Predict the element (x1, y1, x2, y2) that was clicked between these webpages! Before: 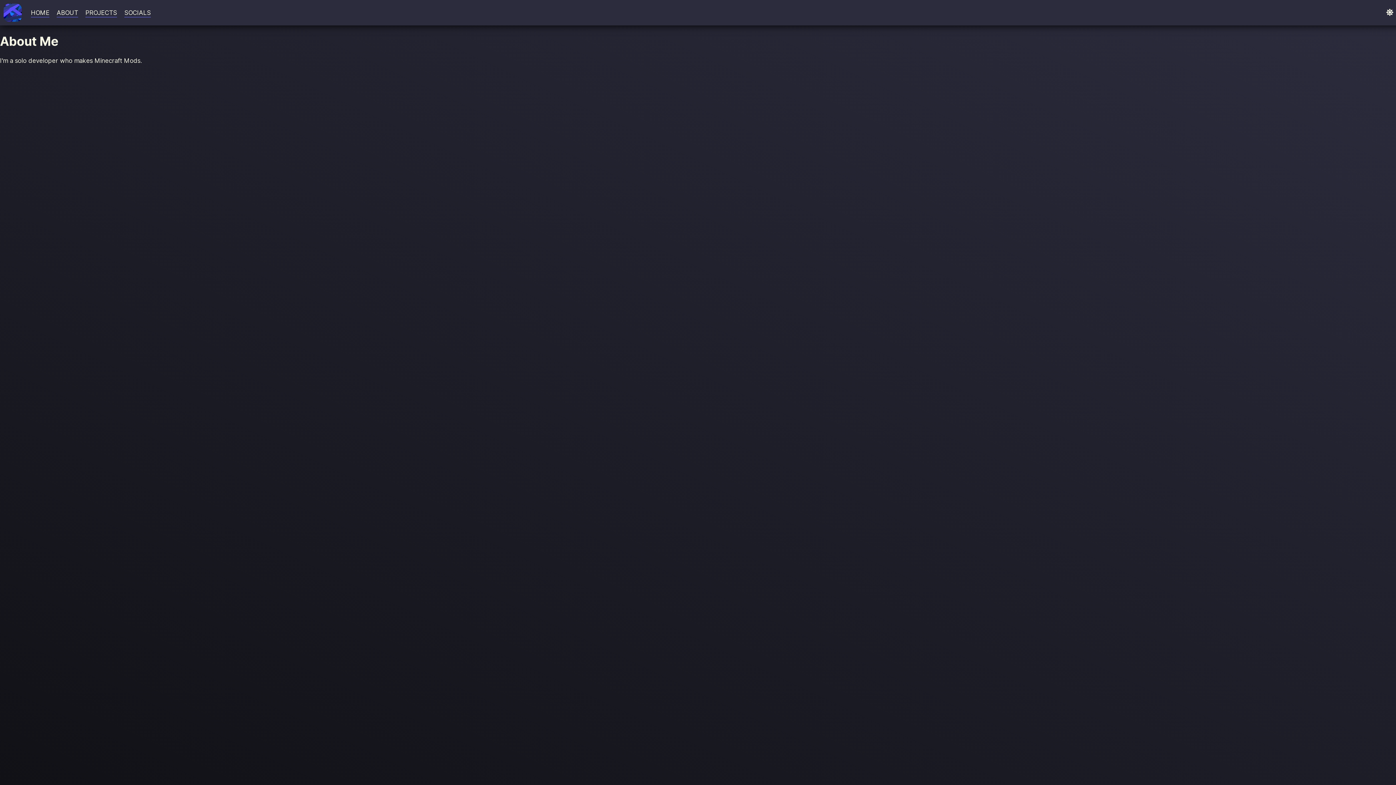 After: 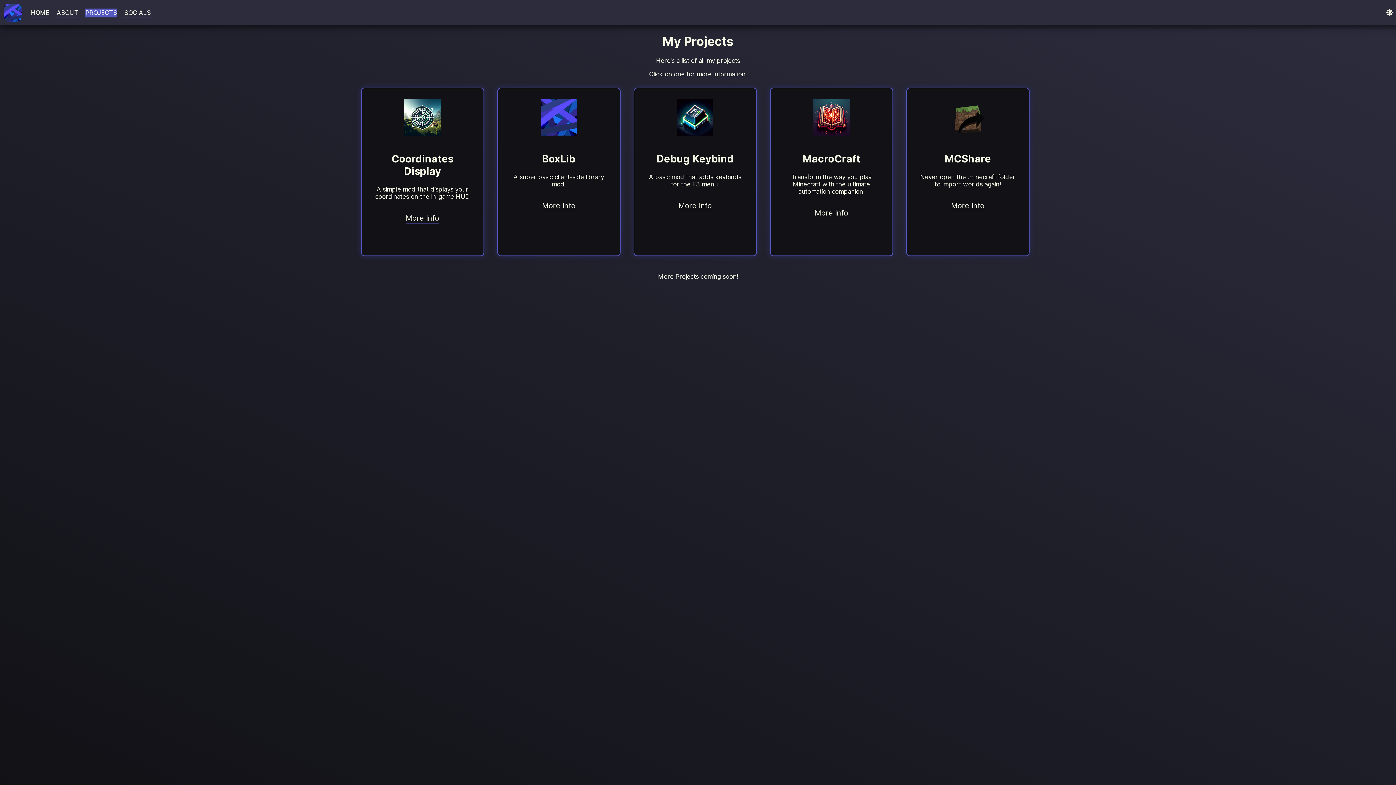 Action: bbox: (85, 8, 117, 17) label: PROJECTS